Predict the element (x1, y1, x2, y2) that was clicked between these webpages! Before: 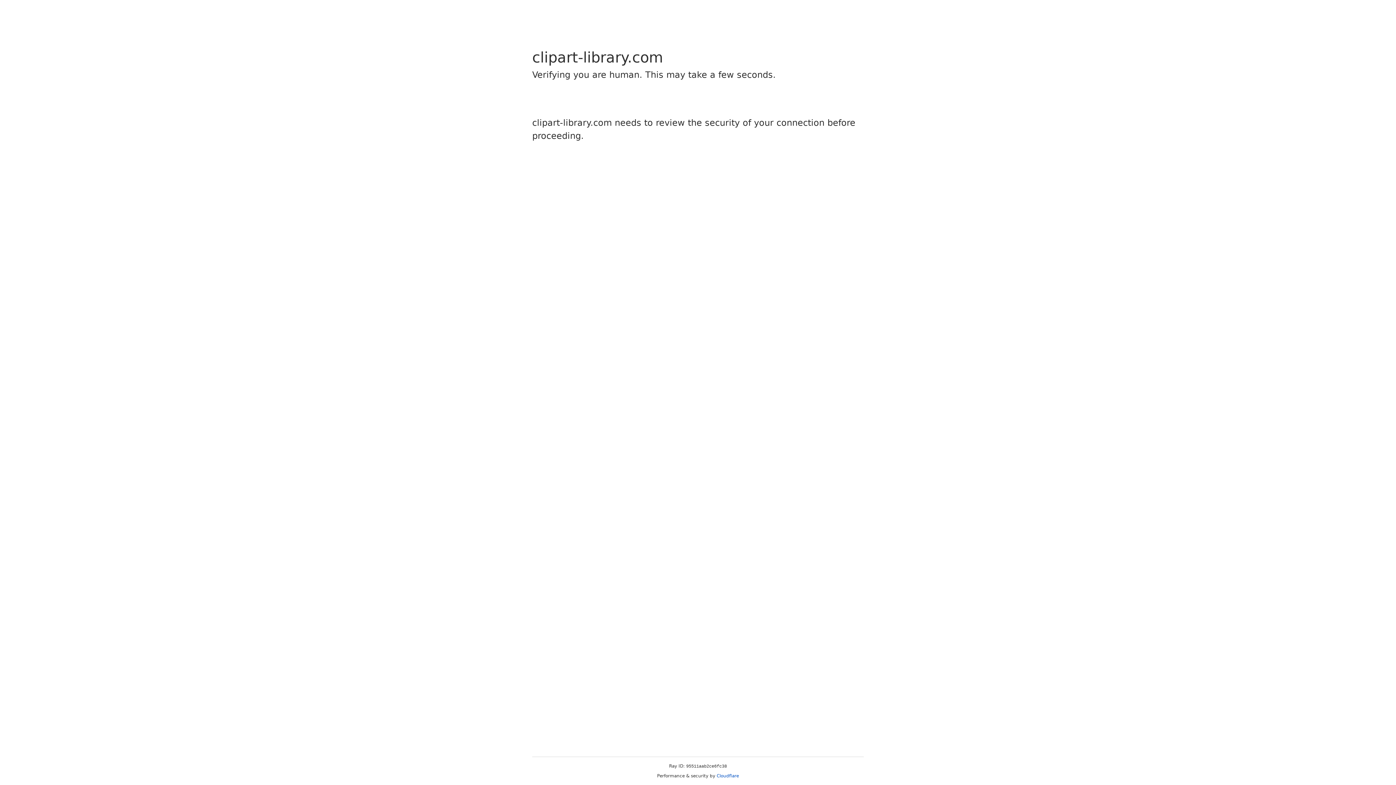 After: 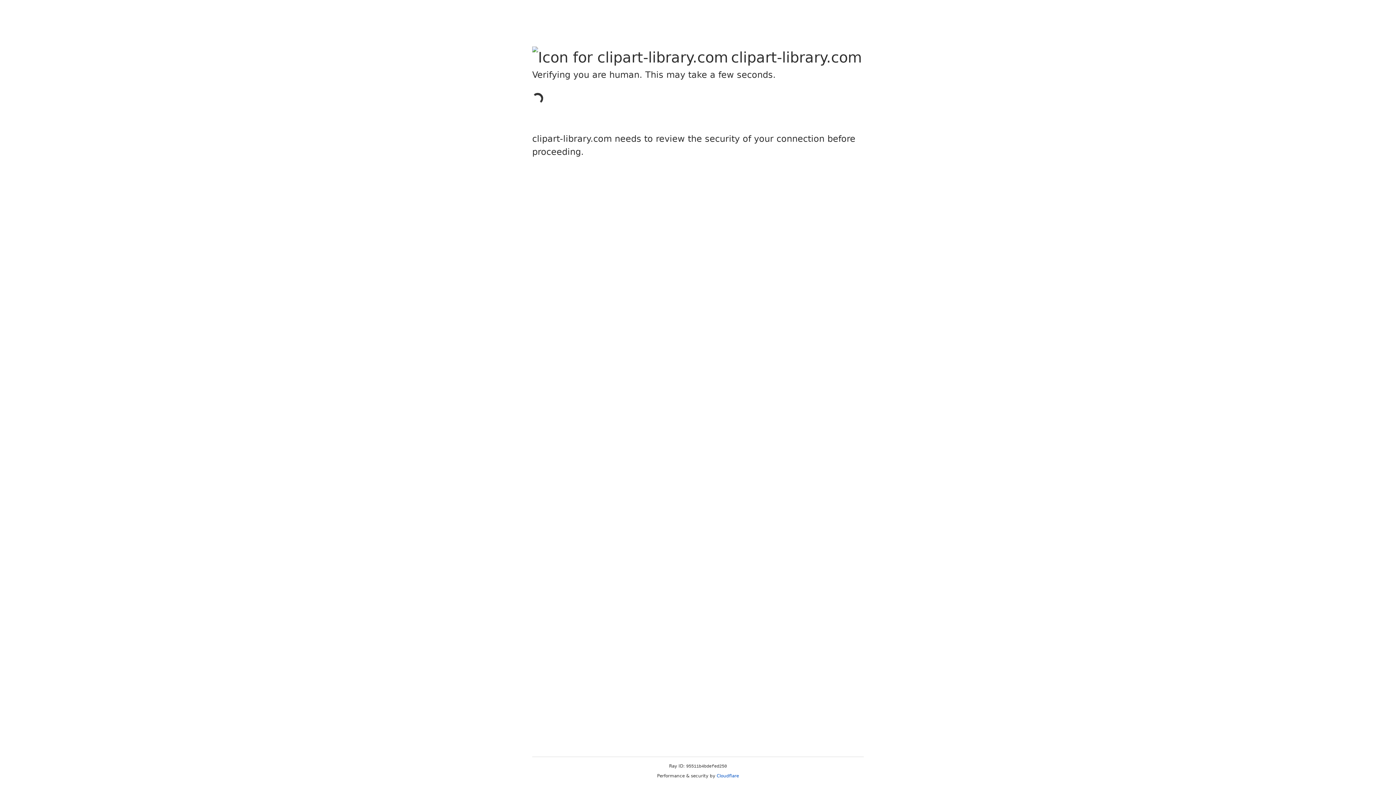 Action: bbox: (716, 773, 739, 778) label: Cloudflare